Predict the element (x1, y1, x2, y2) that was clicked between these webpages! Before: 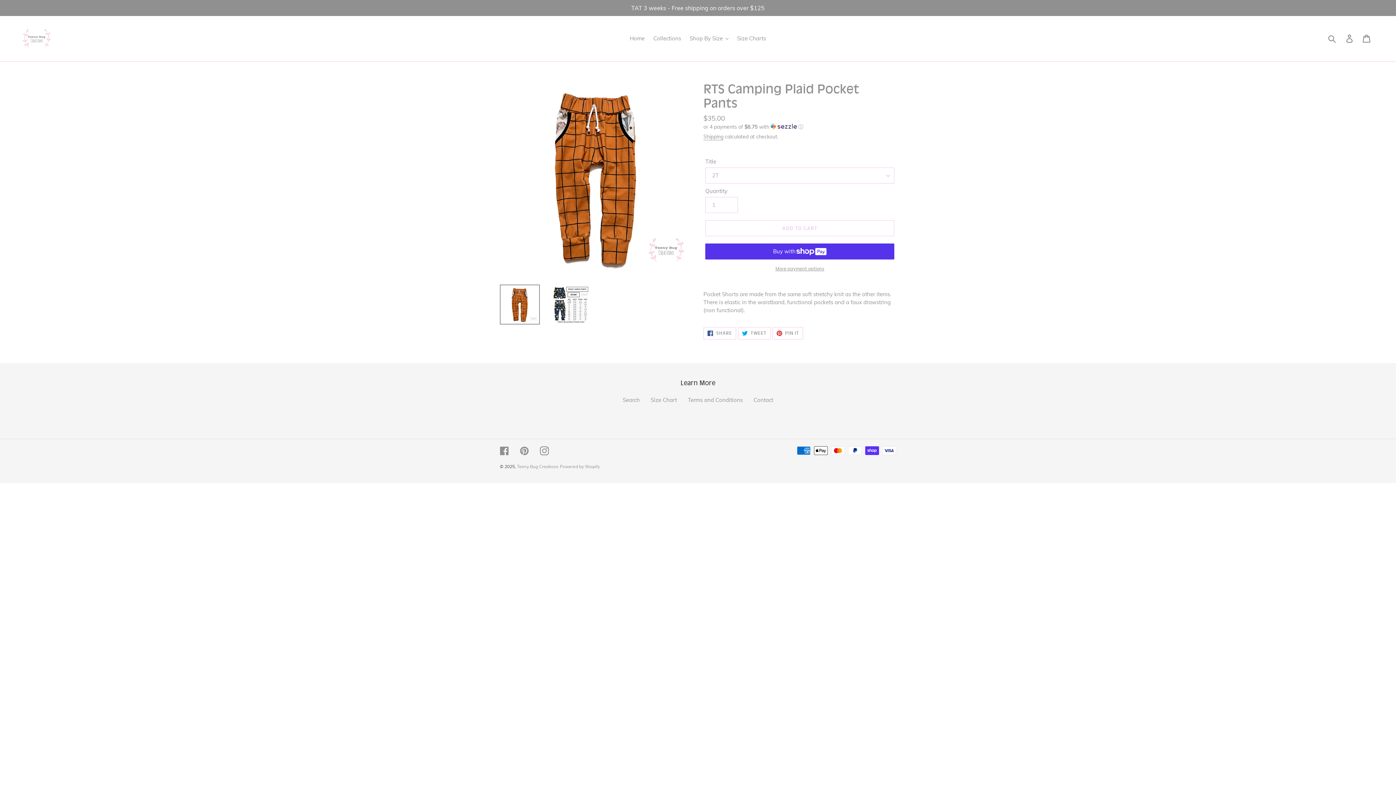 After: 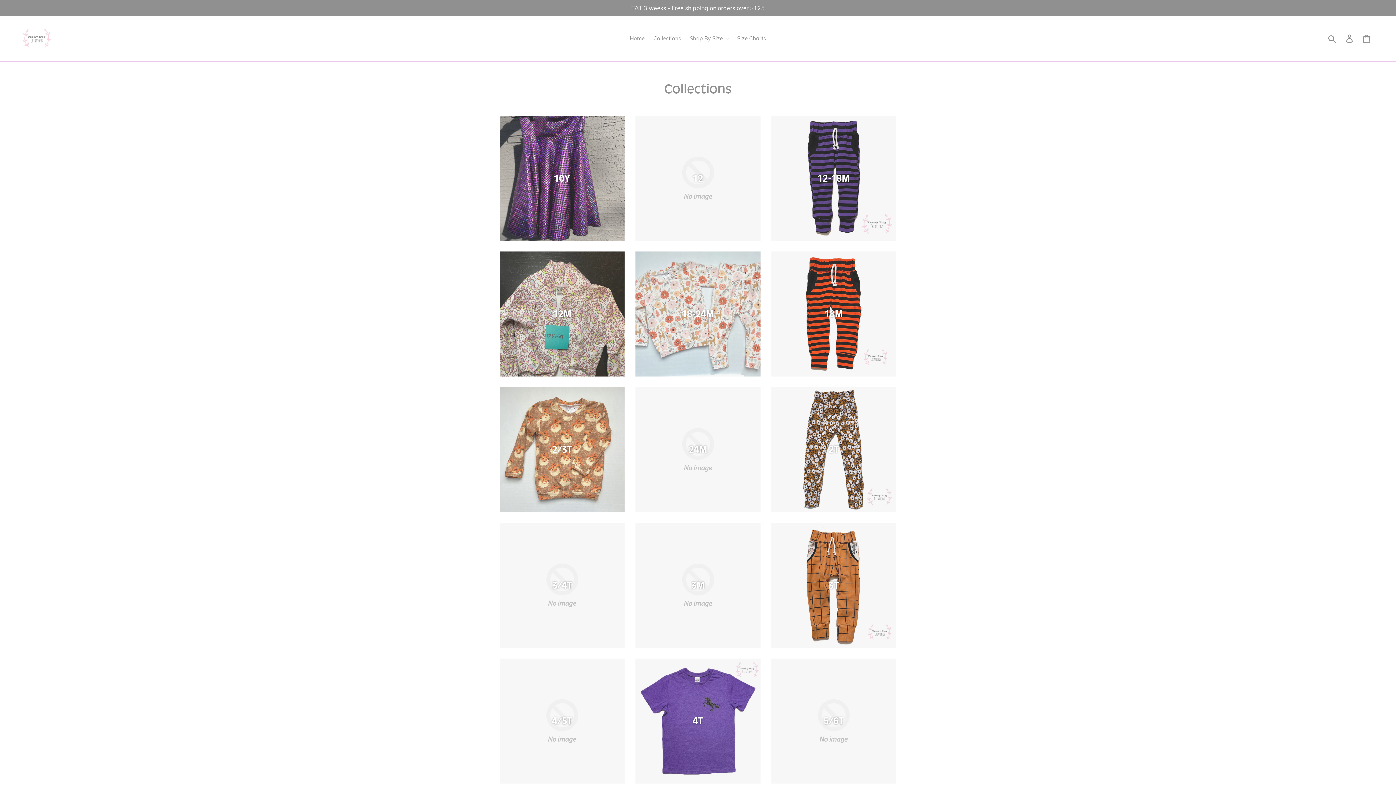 Action: bbox: (649, 33, 684, 43) label: Collections